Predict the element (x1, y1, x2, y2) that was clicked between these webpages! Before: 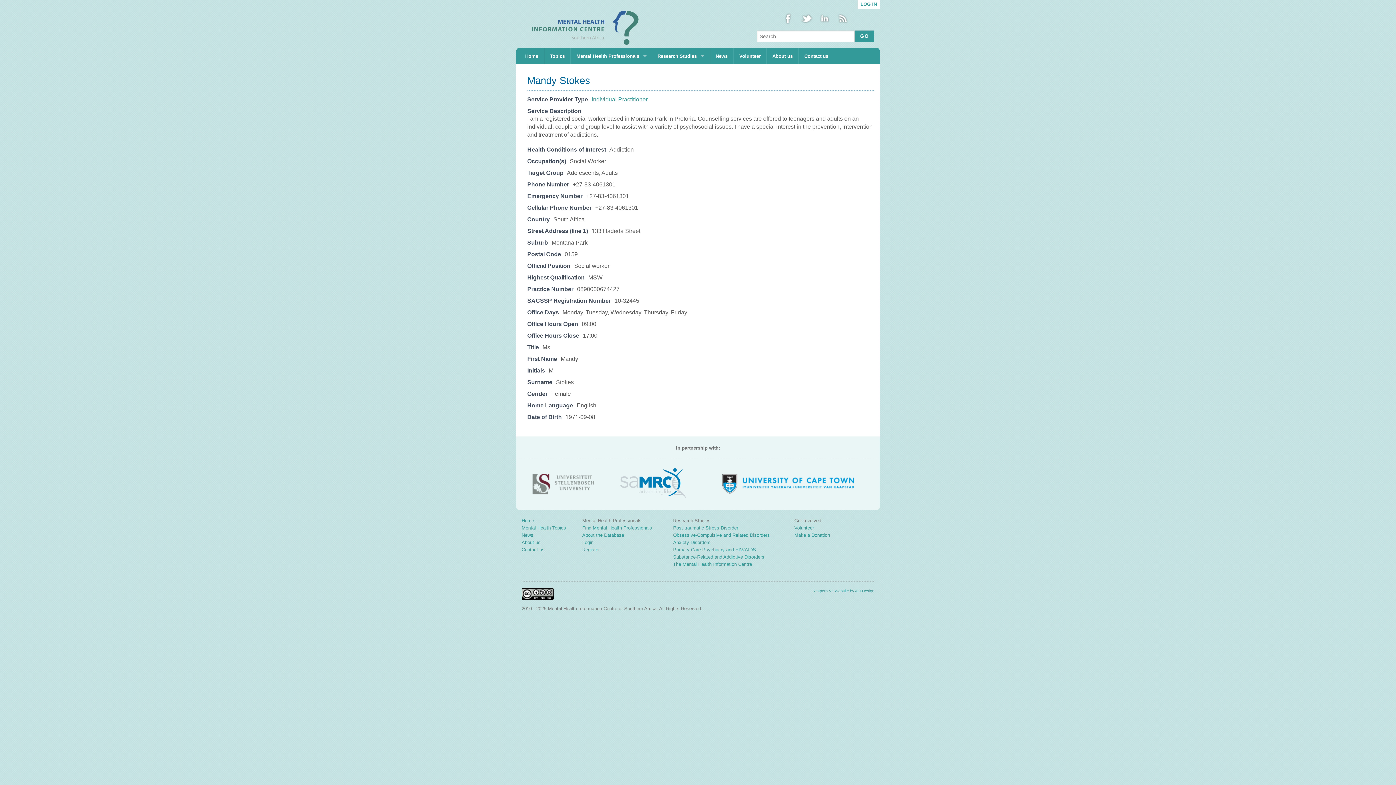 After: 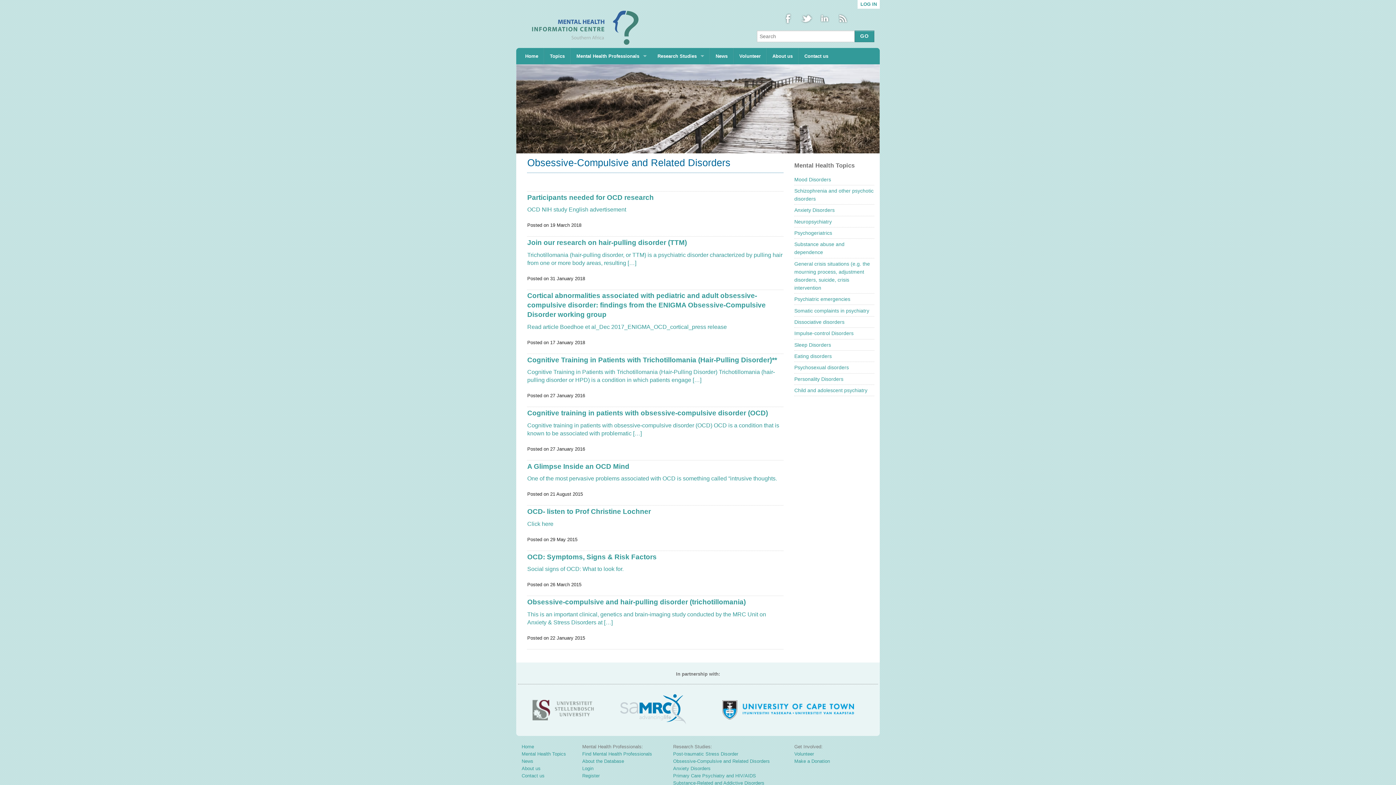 Action: label: Obsessive-Compulsive and Related Disorders bbox: (673, 532, 770, 538)